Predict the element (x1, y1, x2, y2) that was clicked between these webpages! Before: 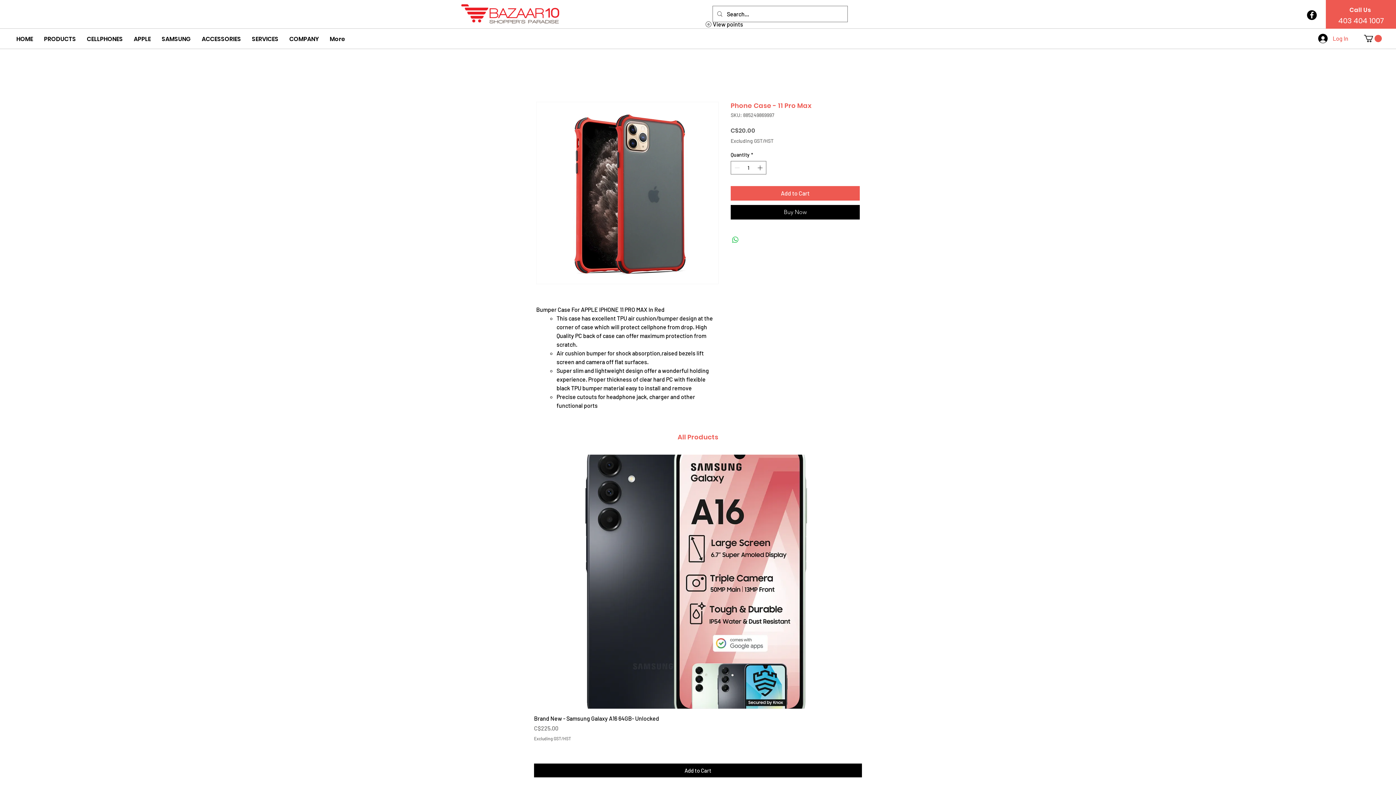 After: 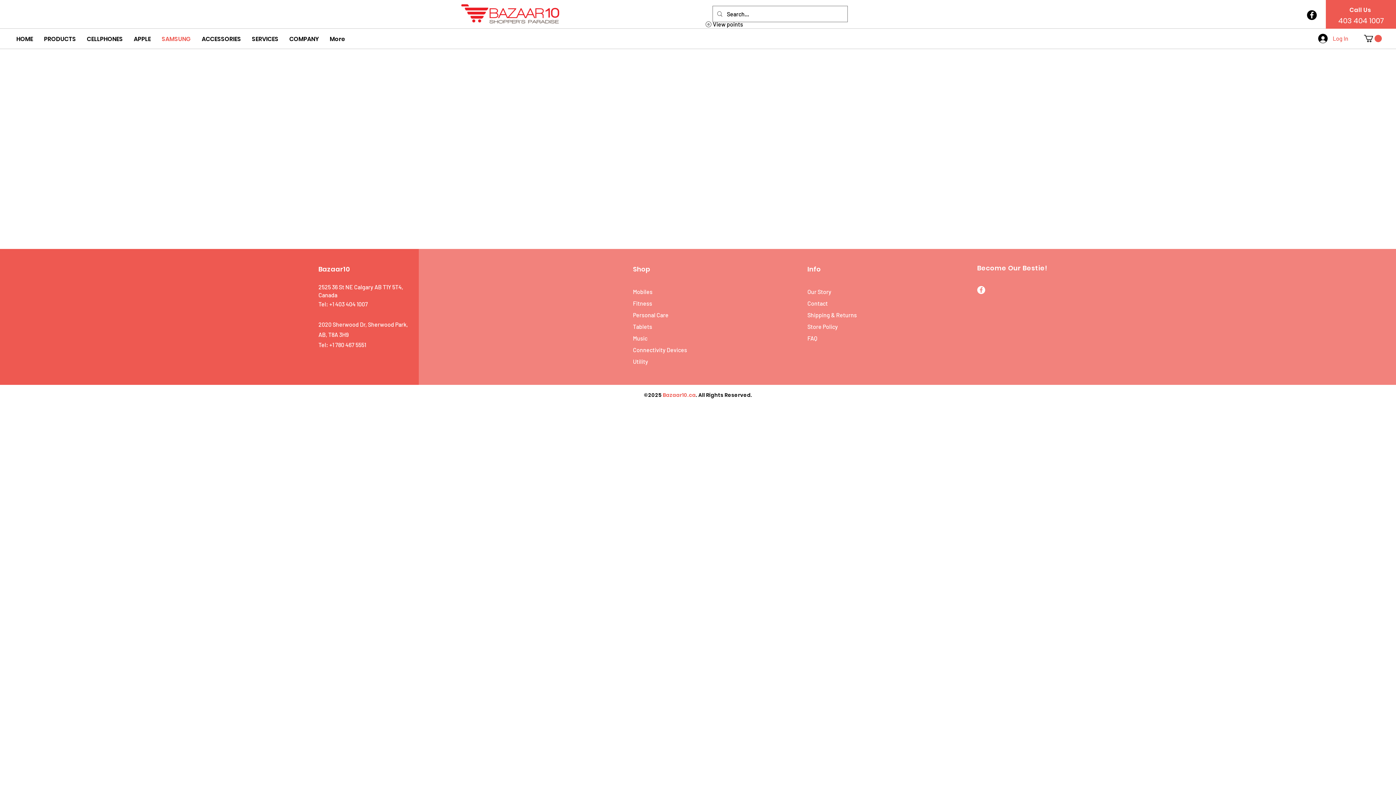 Action: label: SAMSUNG bbox: (156, 32, 196, 46)